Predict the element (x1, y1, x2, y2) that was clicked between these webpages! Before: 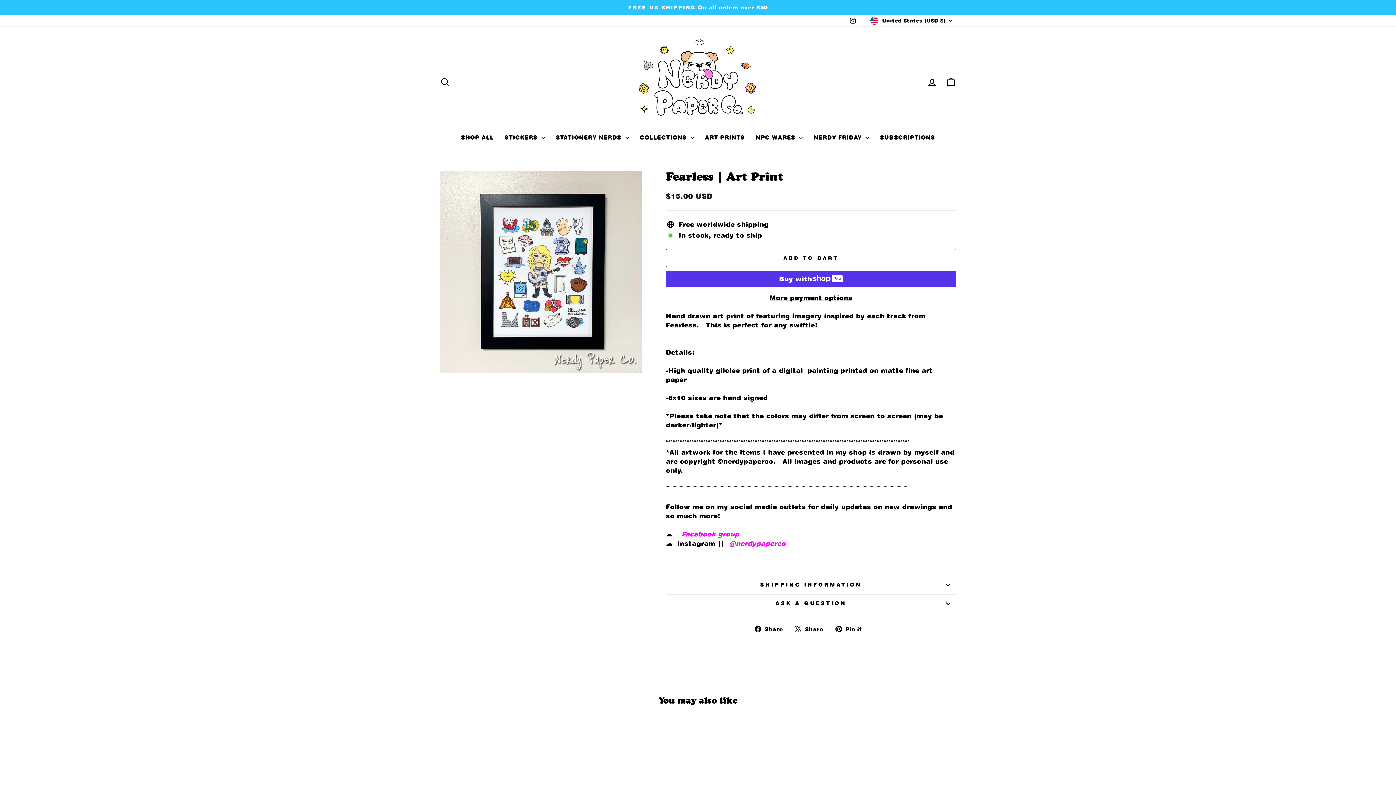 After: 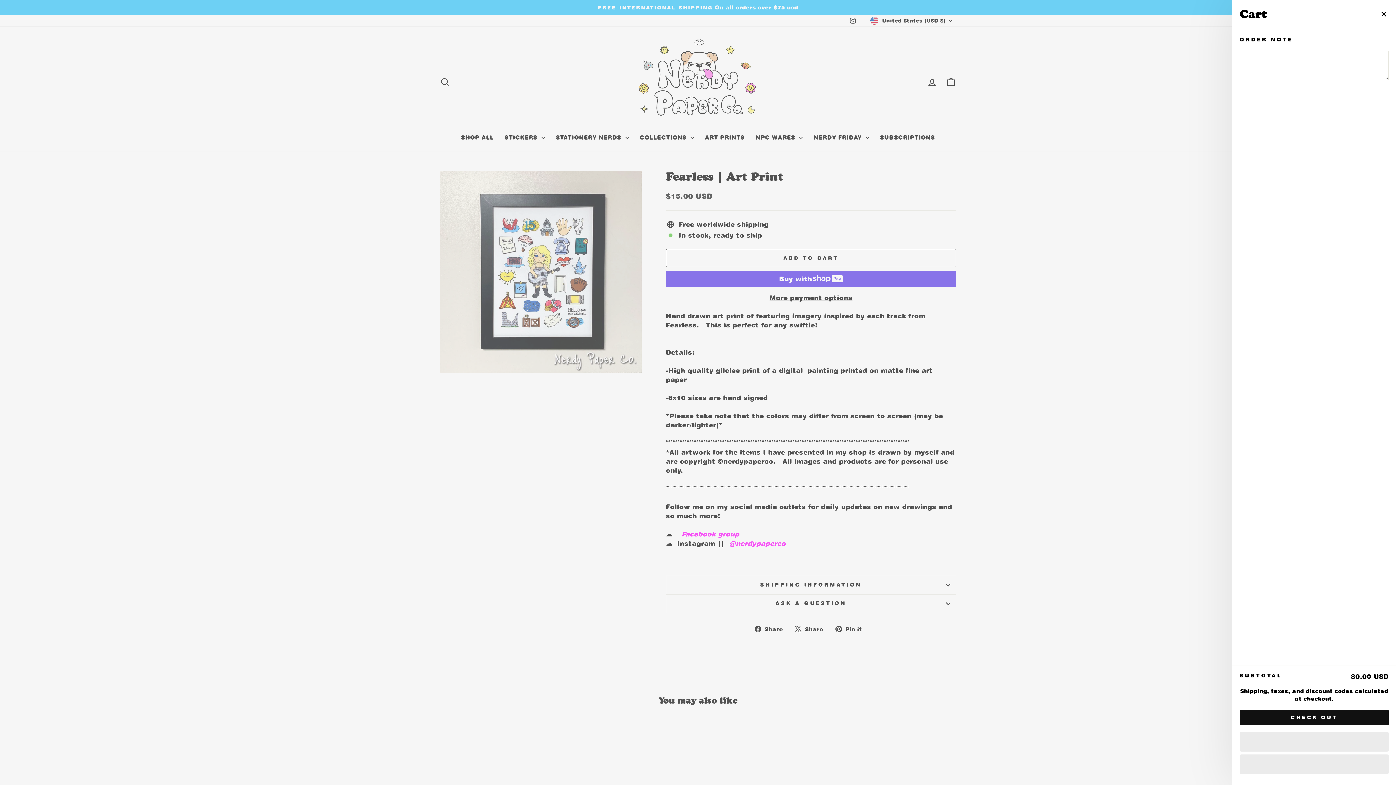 Action: bbox: (941, 74, 960, 90) label: Cart